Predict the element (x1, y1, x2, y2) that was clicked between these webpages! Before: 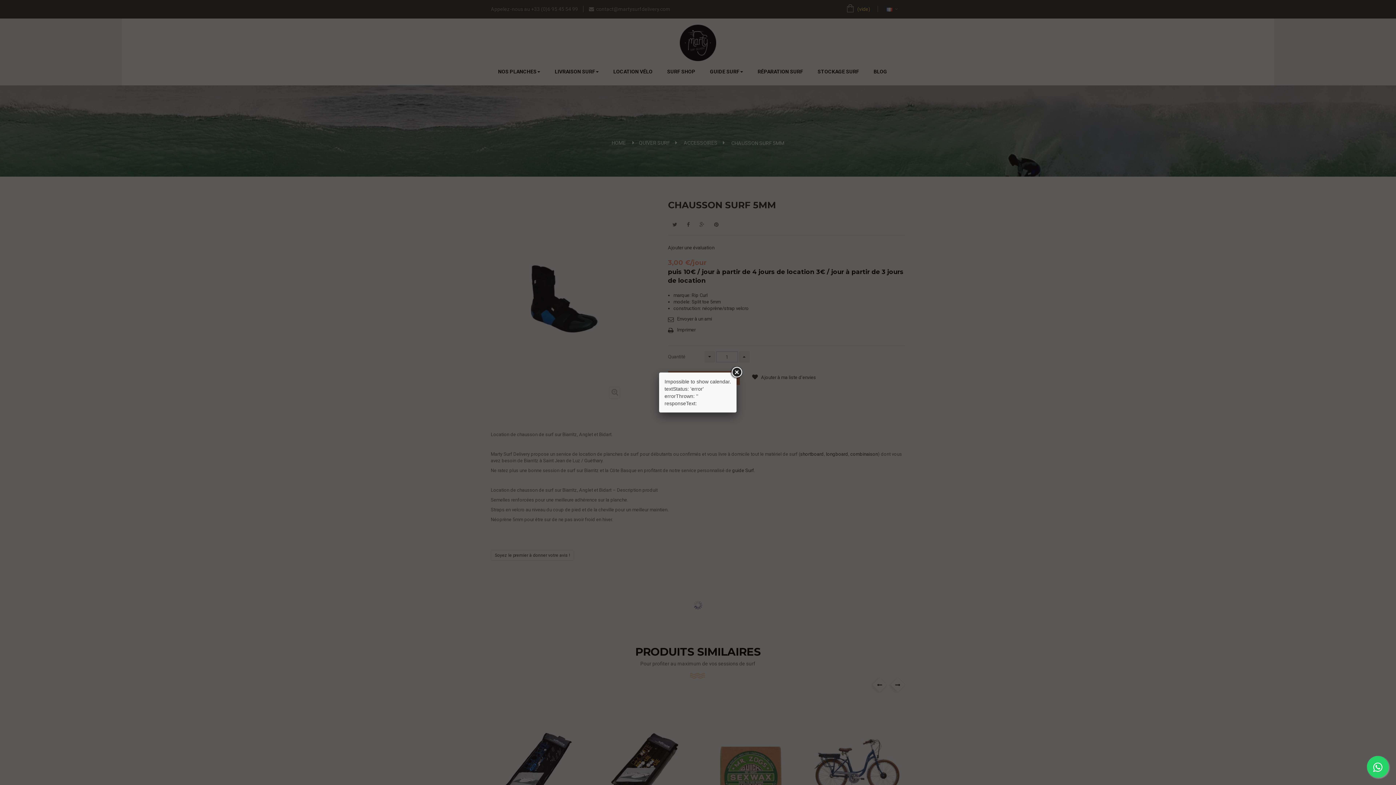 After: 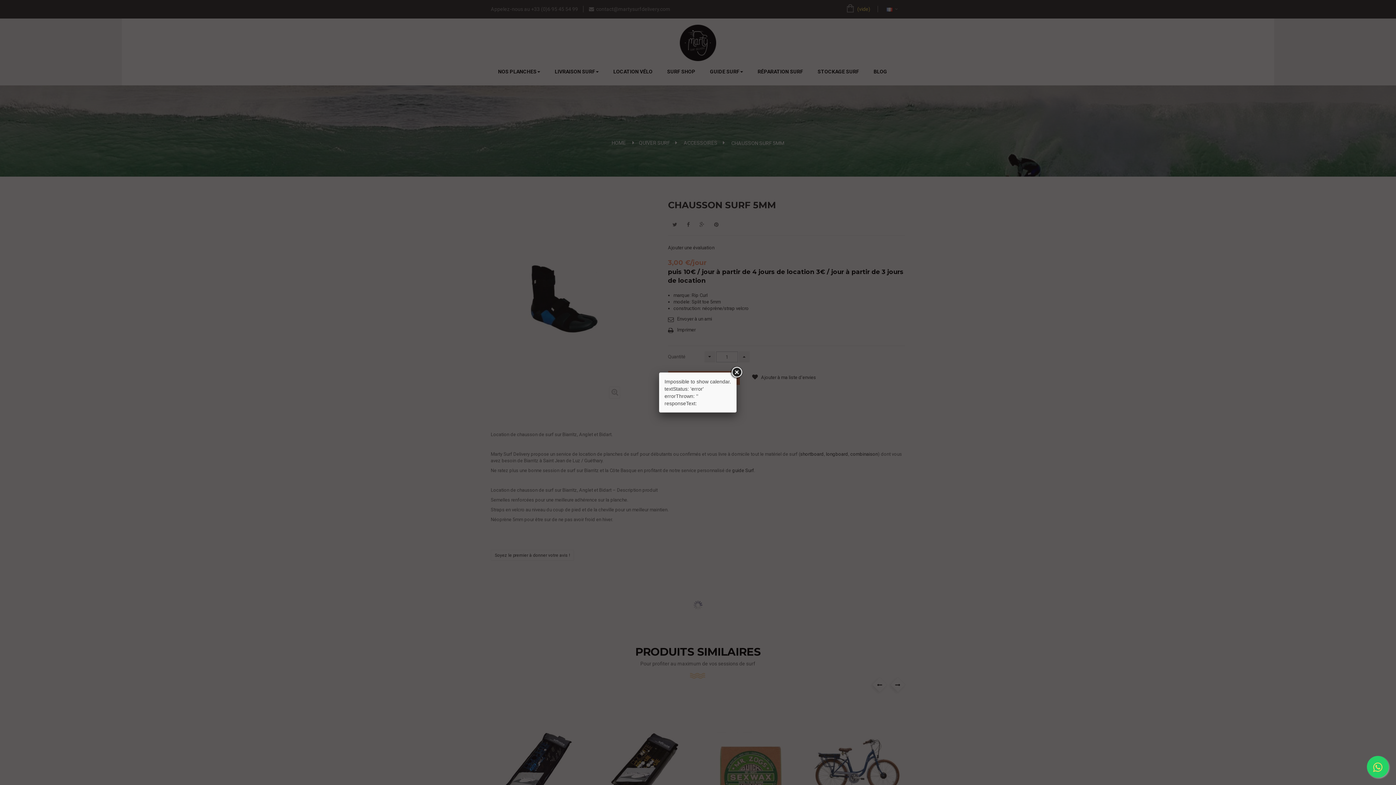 Action: bbox: (1367, 756, 1389, 778)